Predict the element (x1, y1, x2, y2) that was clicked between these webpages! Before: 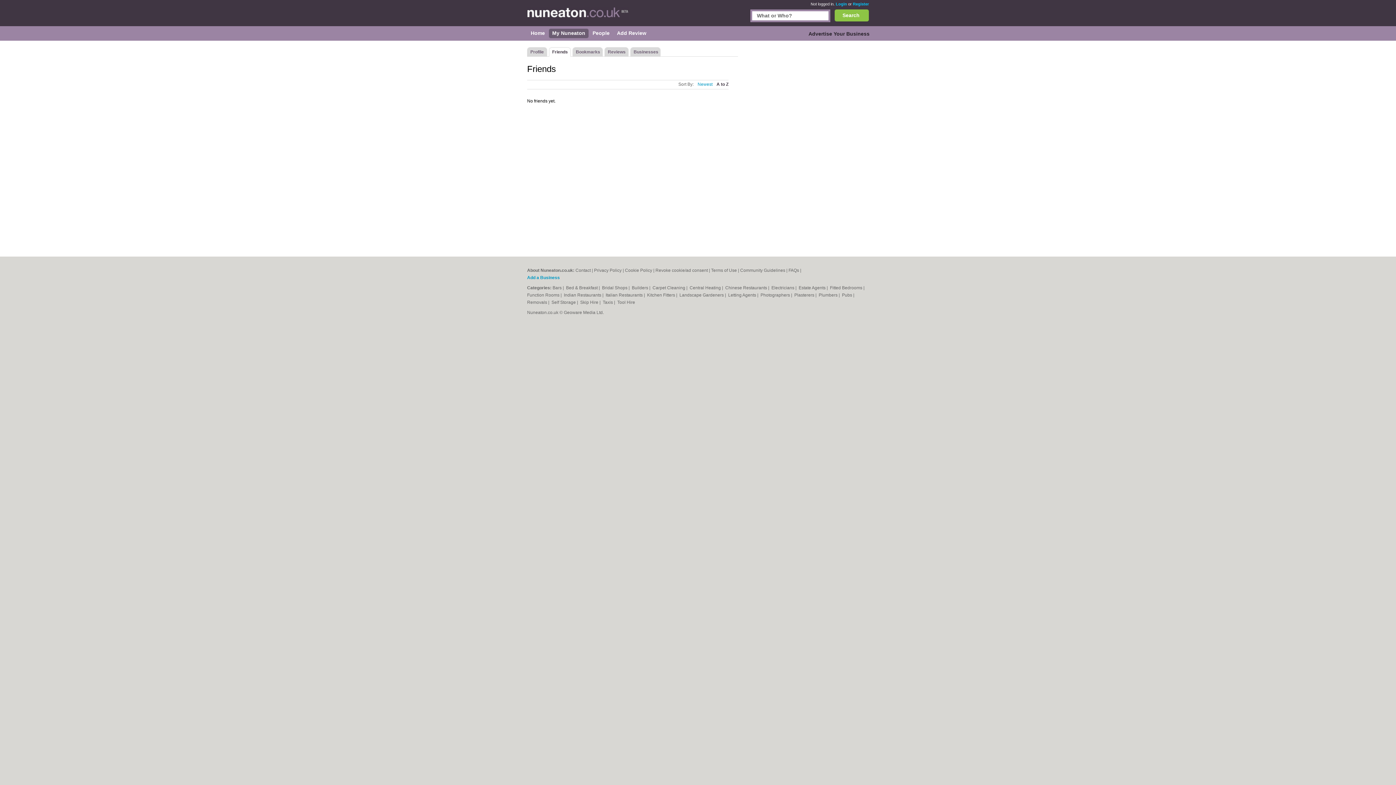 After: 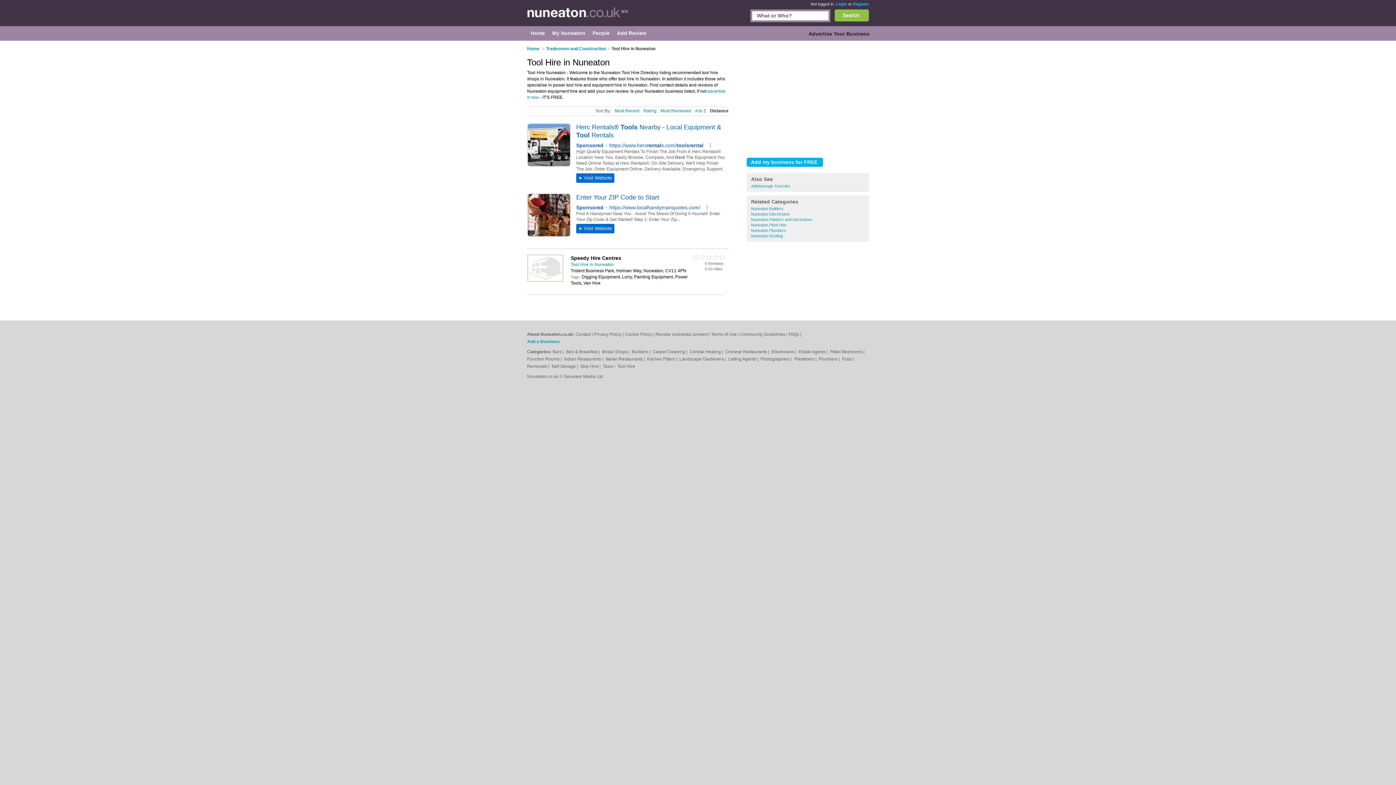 Action: bbox: (617, 300, 635, 305) label: Tool Hire